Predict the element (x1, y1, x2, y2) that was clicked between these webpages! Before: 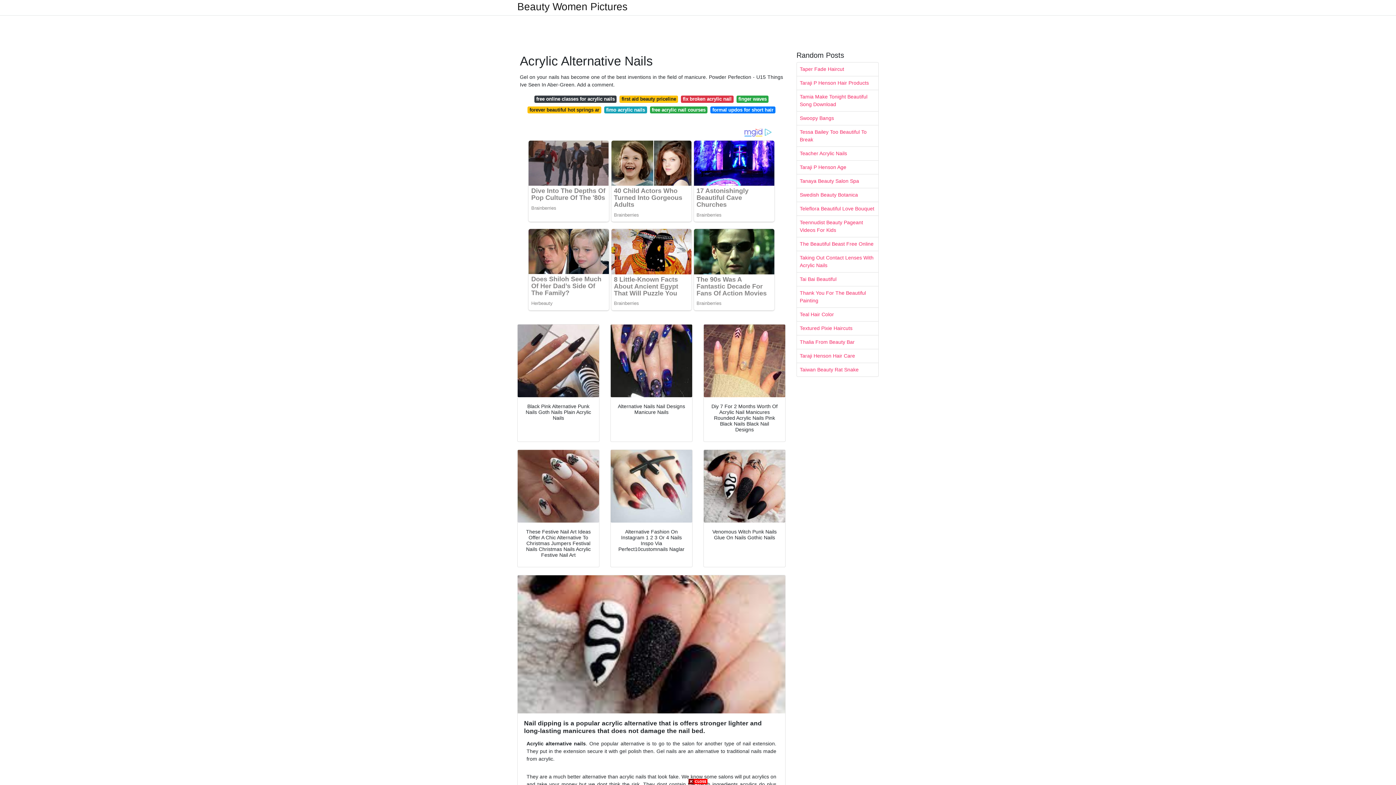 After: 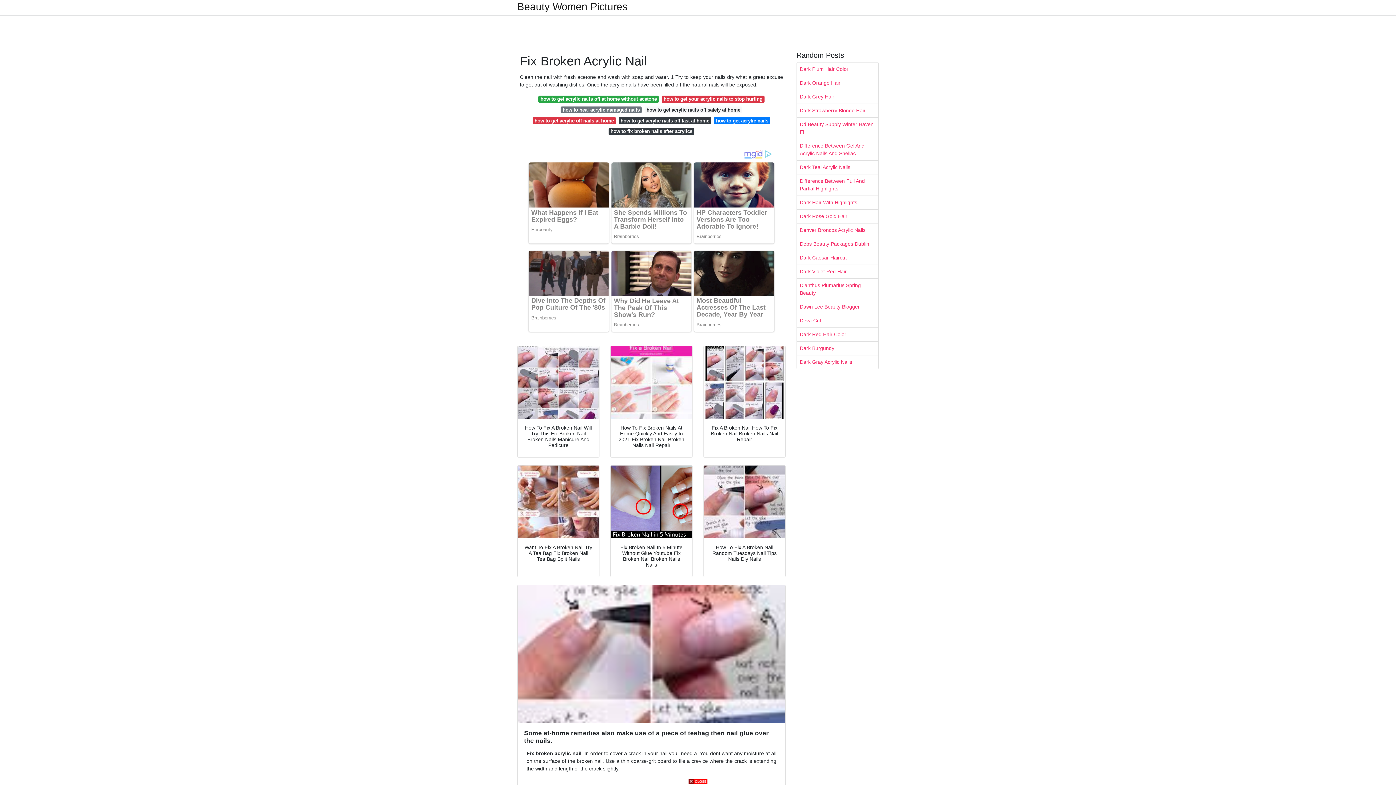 Action: bbox: (681, 95, 733, 102) label: fix broken acrylic nail